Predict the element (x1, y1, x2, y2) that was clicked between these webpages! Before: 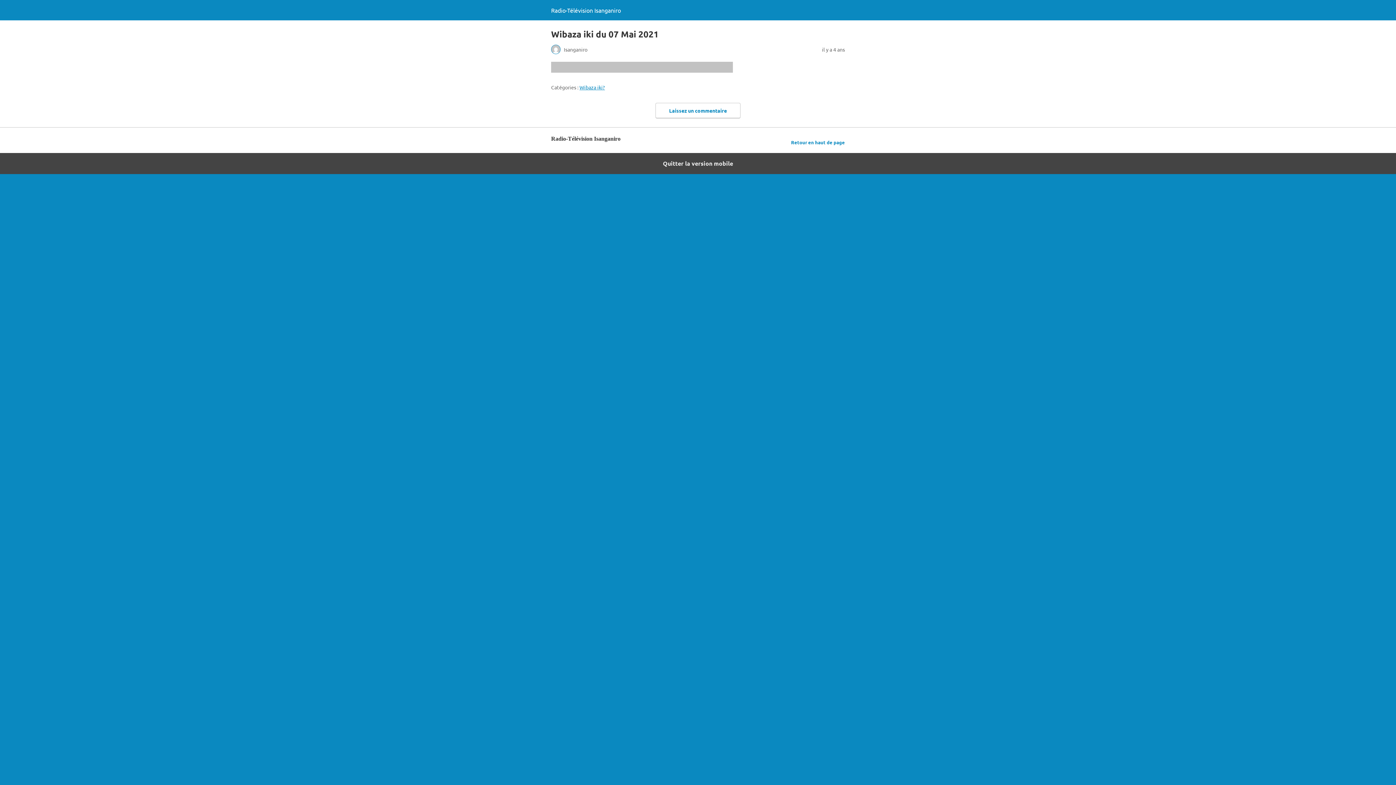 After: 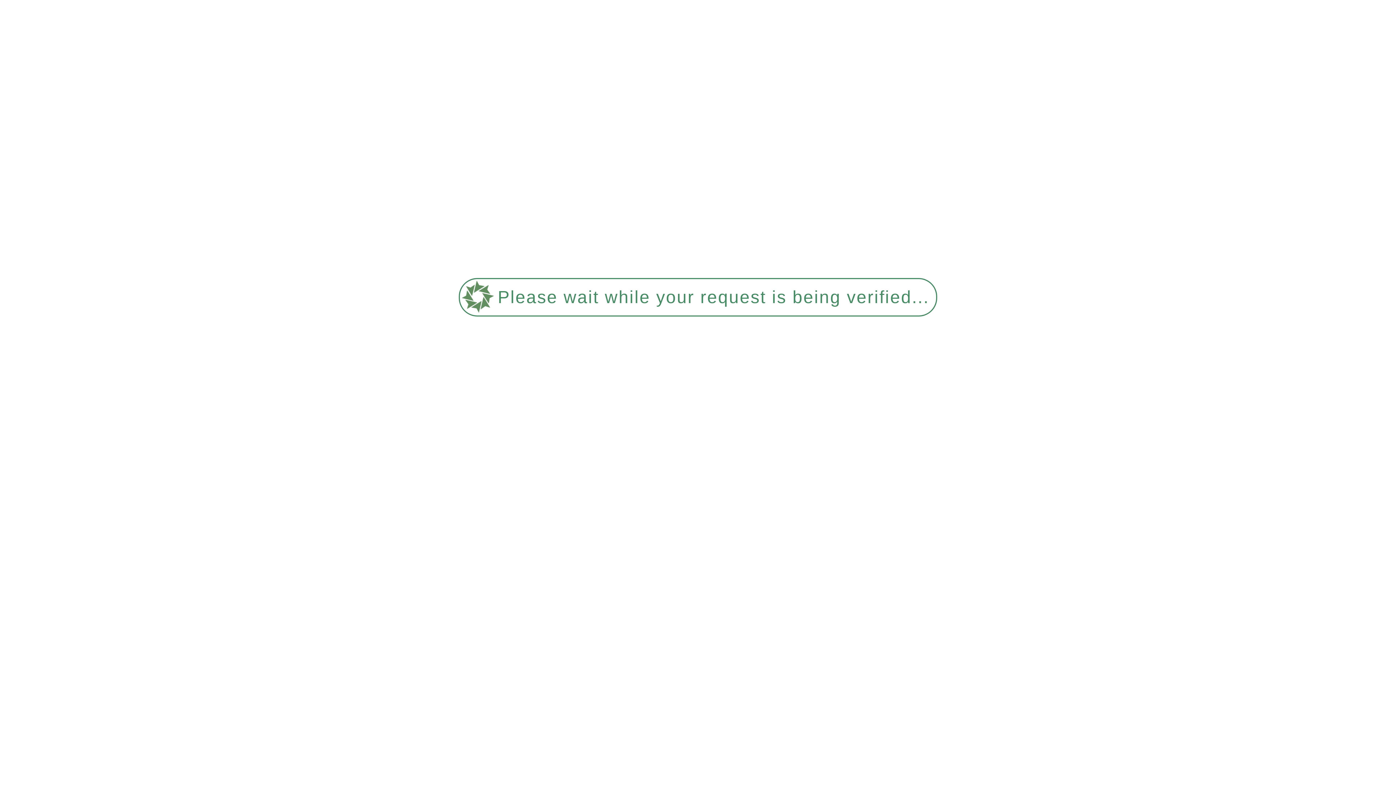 Action: label: Wibaza iki? bbox: (579, 84, 605, 90)